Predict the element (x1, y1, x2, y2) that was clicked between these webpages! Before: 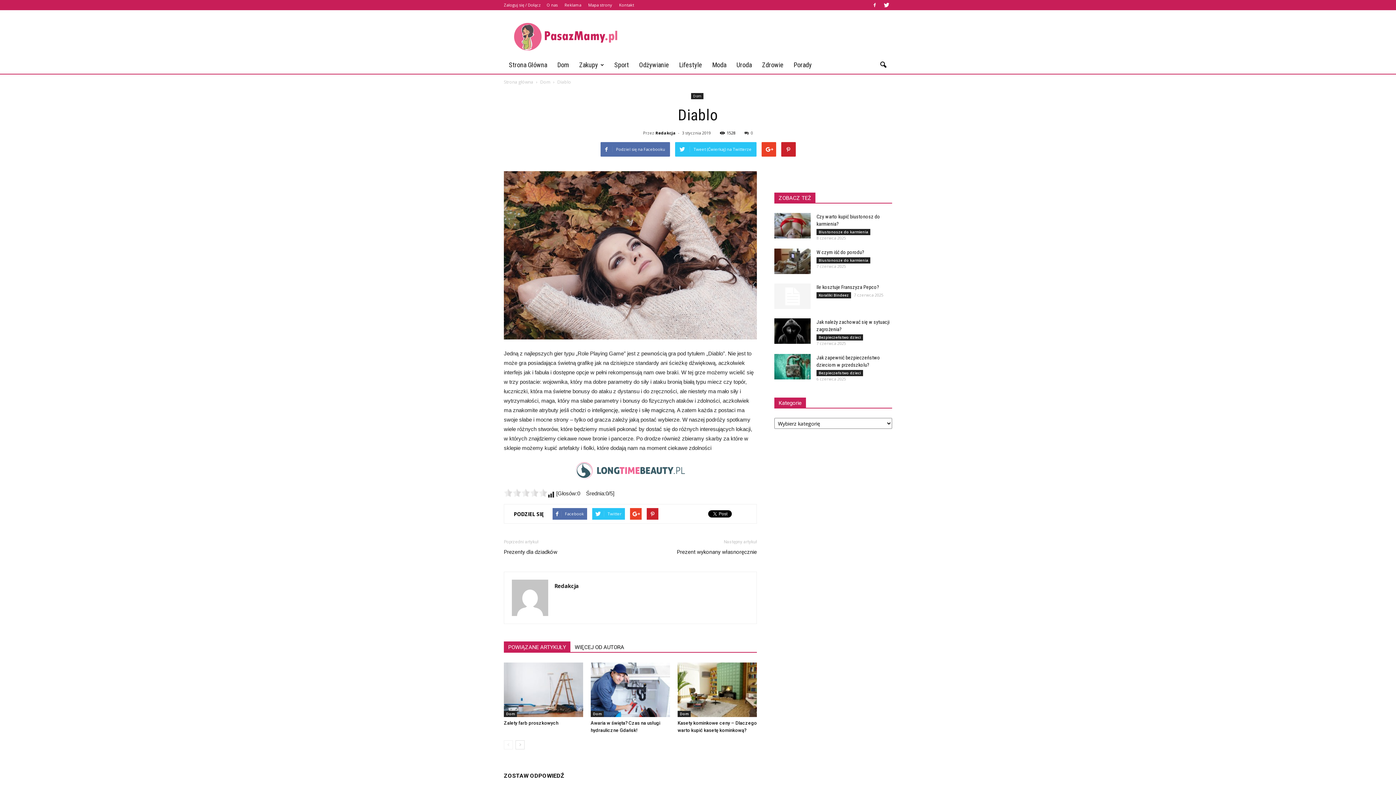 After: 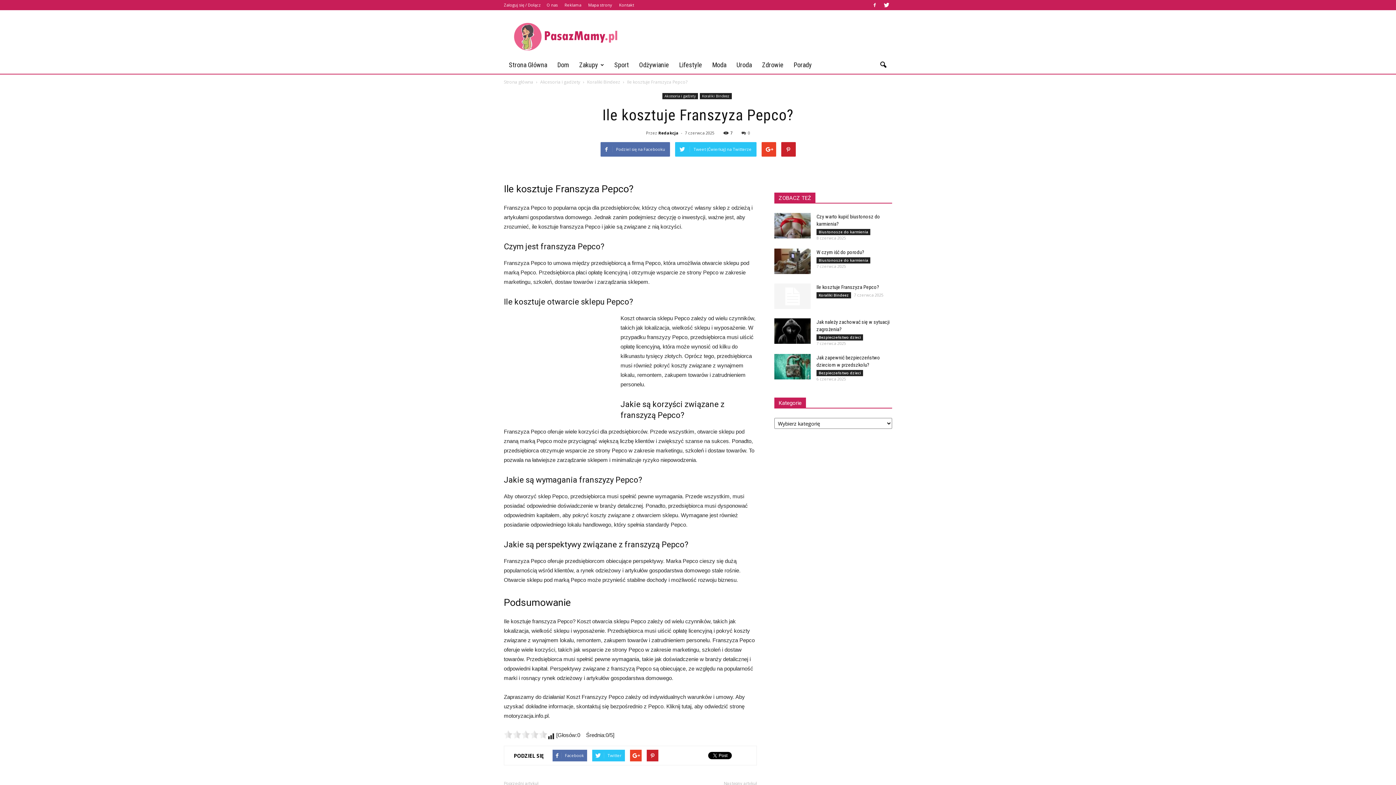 Action: bbox: (774, 283, 810, 309)